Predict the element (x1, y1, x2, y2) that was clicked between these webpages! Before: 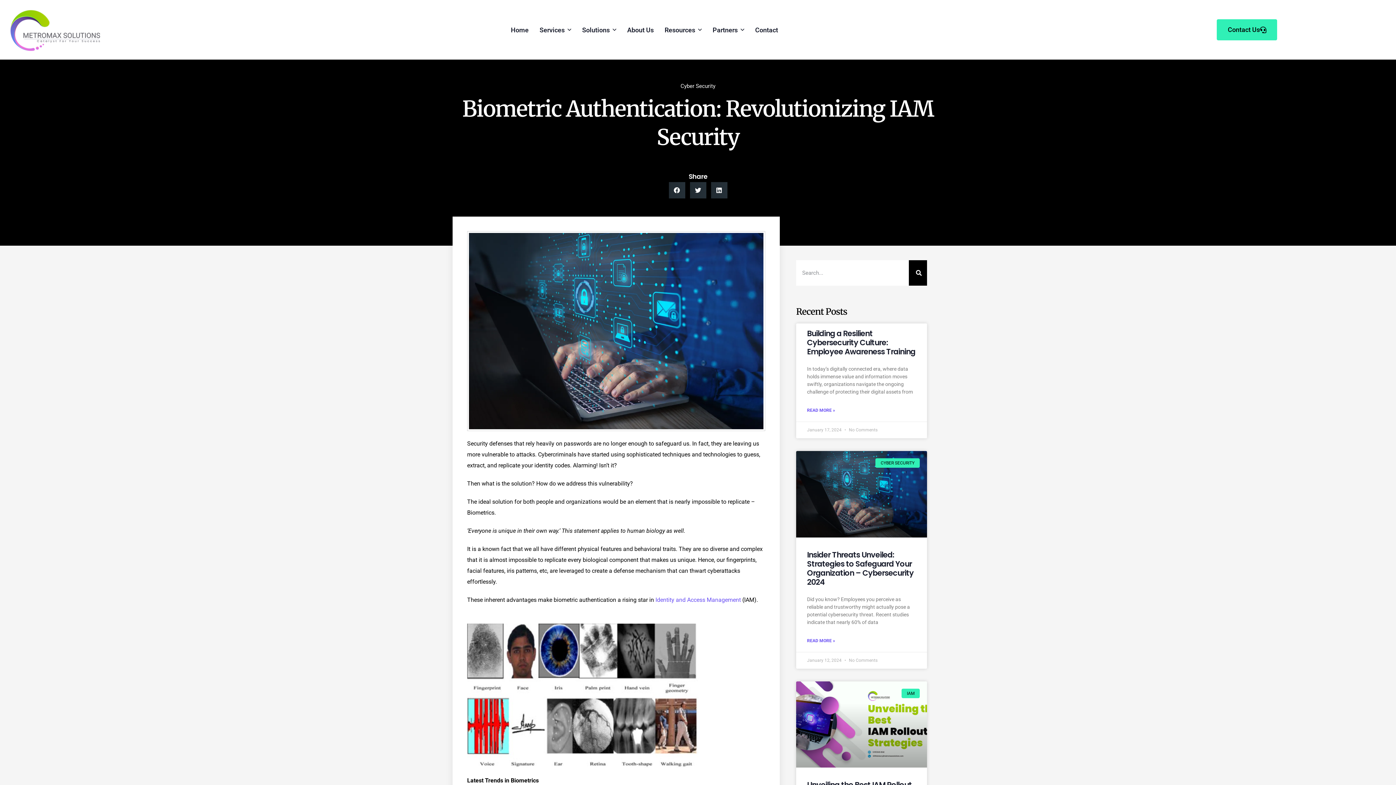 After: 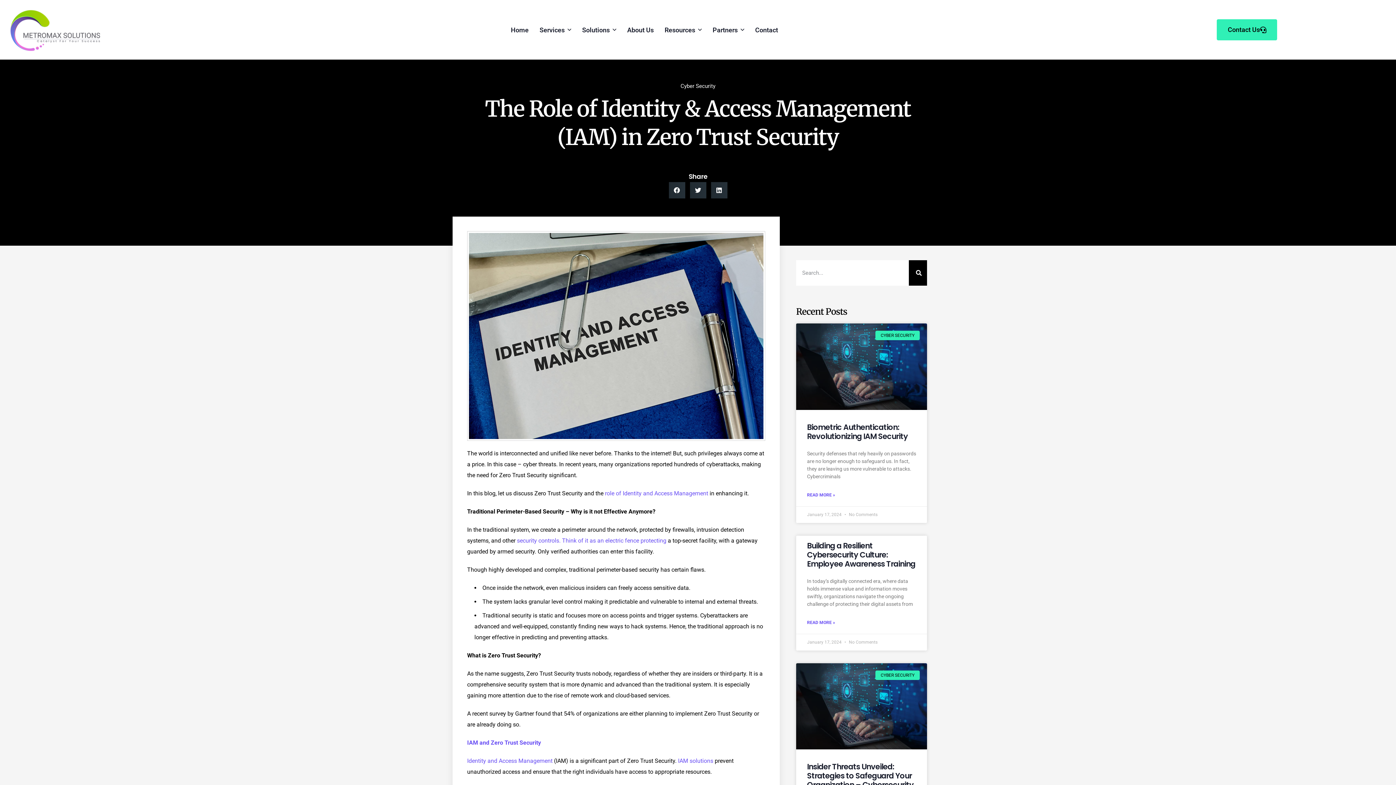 Action: label: Identity and Access Management bbox: (655, 594, 741, 605)